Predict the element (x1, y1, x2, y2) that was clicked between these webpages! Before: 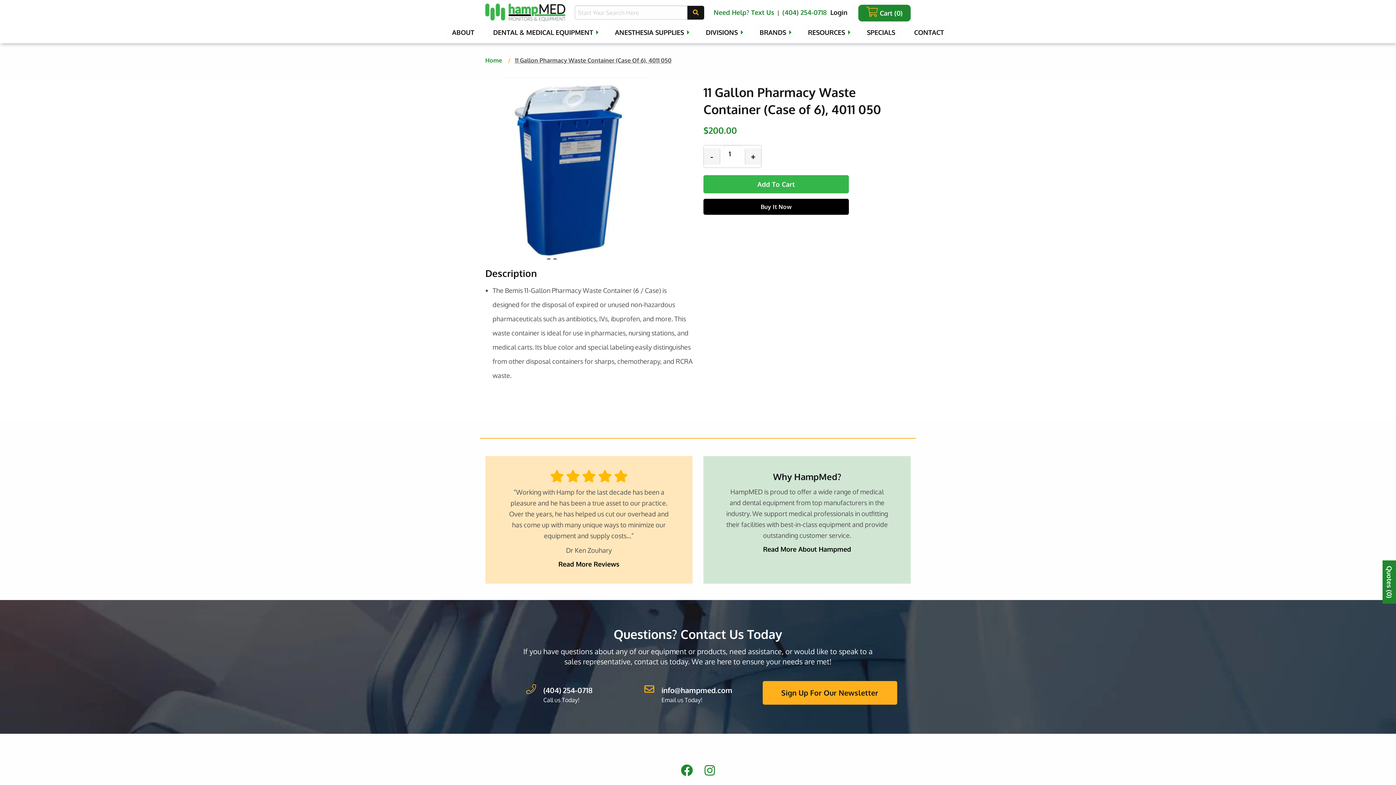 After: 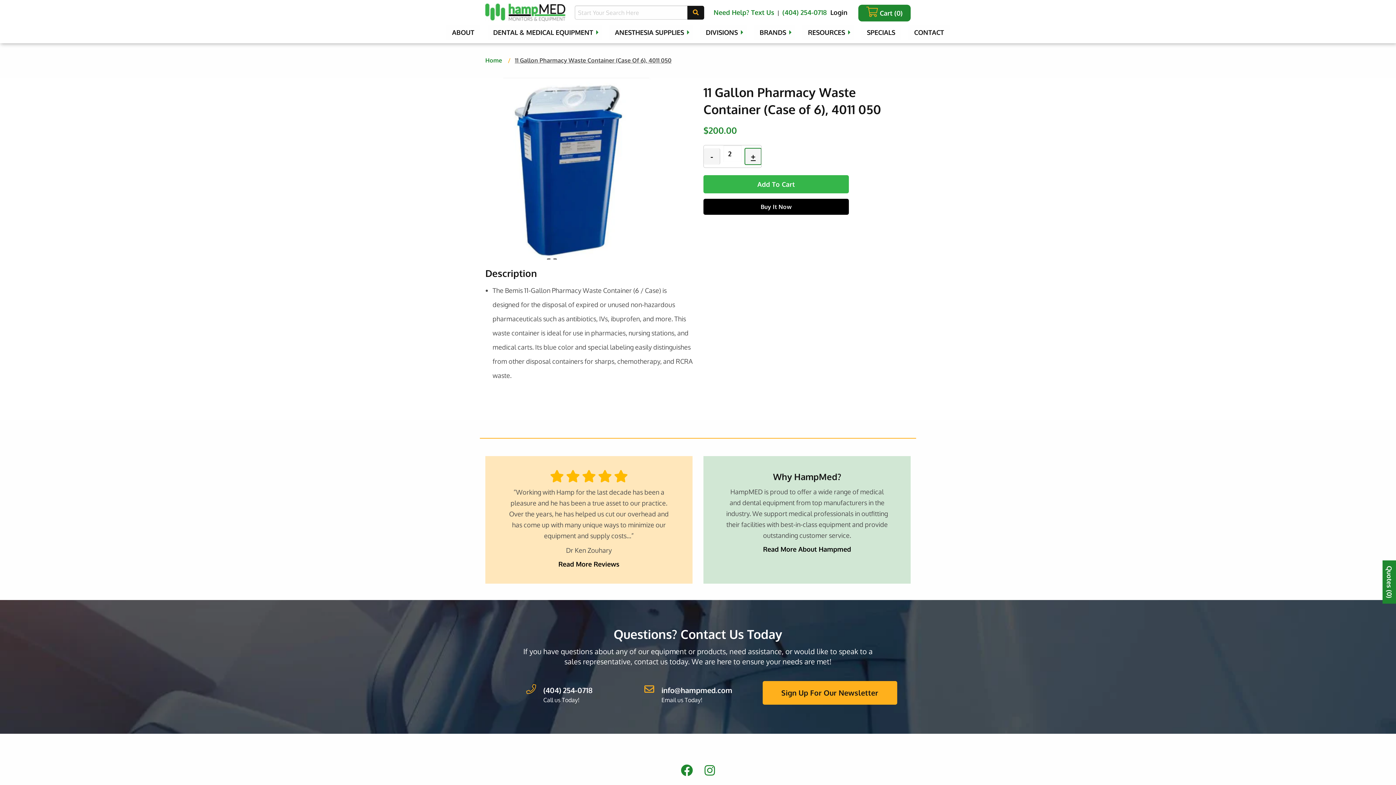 Action: bbox: (745, 148, 761, 164) label: +